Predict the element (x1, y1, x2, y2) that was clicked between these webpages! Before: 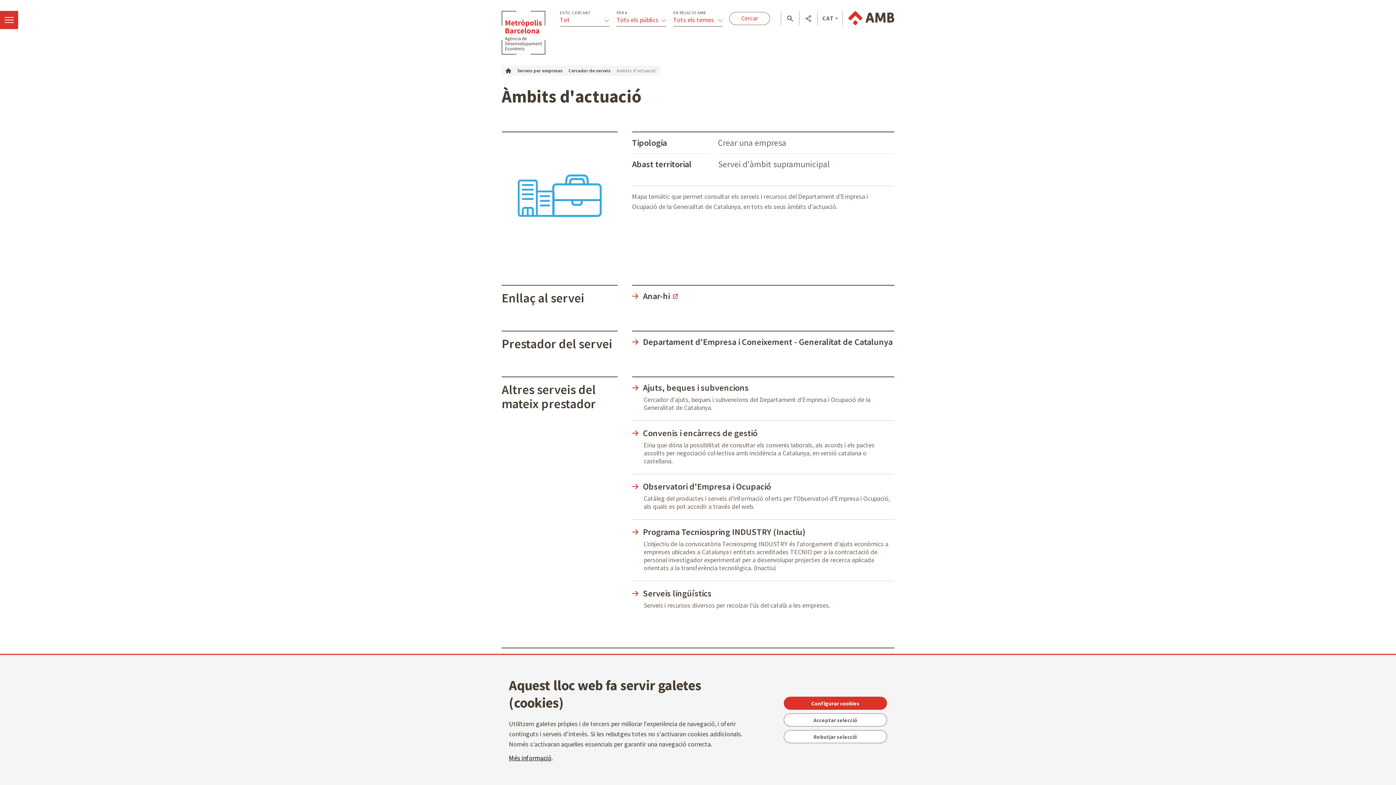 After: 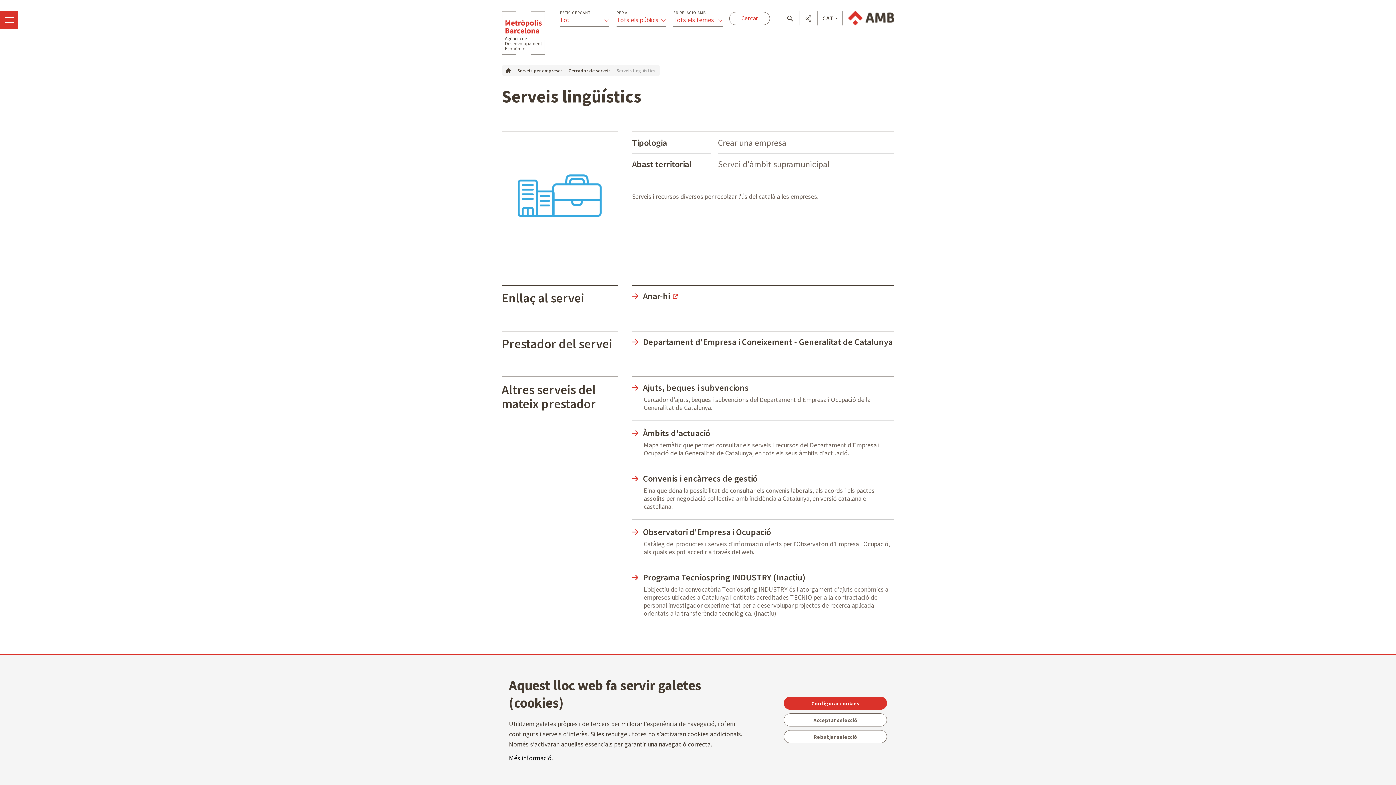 Action: label: Serveis lingüístics bbox: (632, 588, 894, 598)